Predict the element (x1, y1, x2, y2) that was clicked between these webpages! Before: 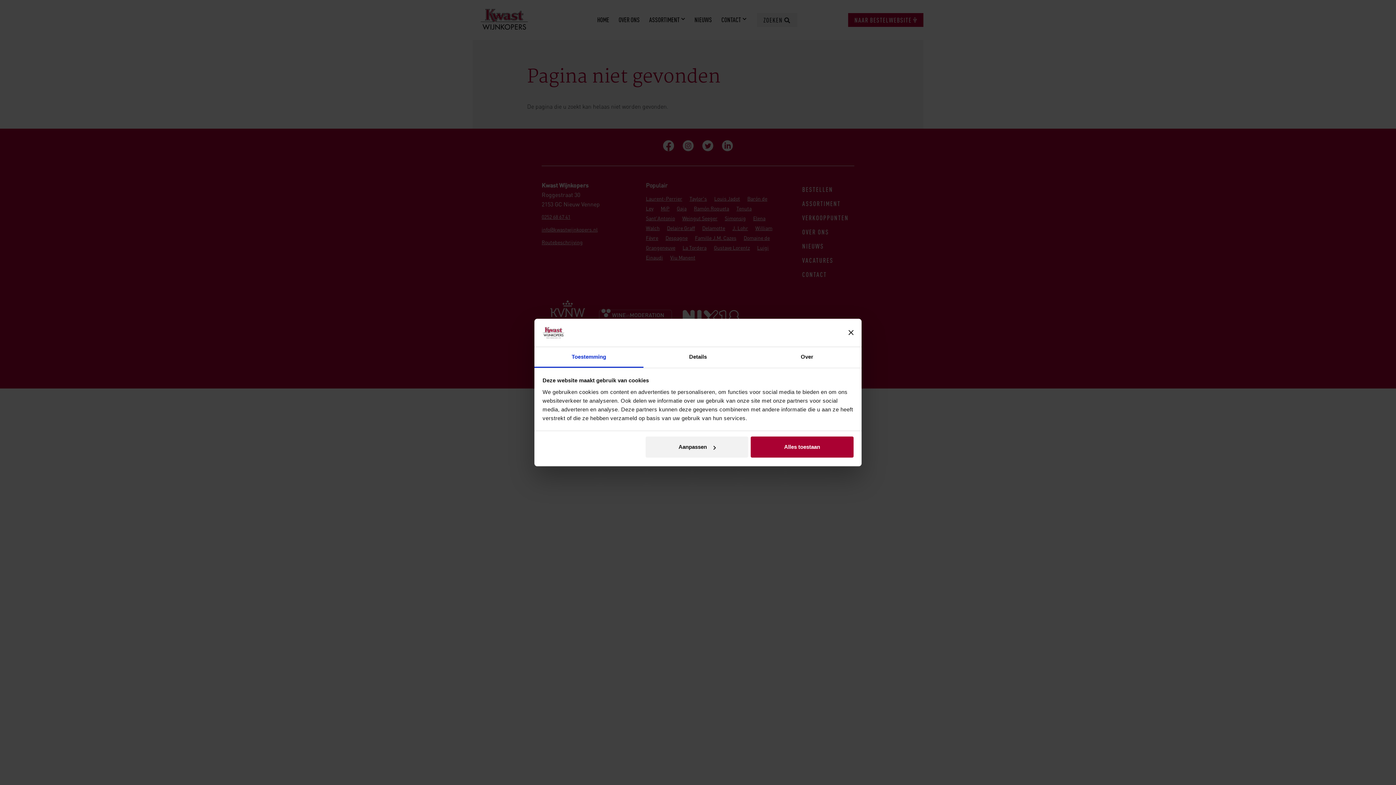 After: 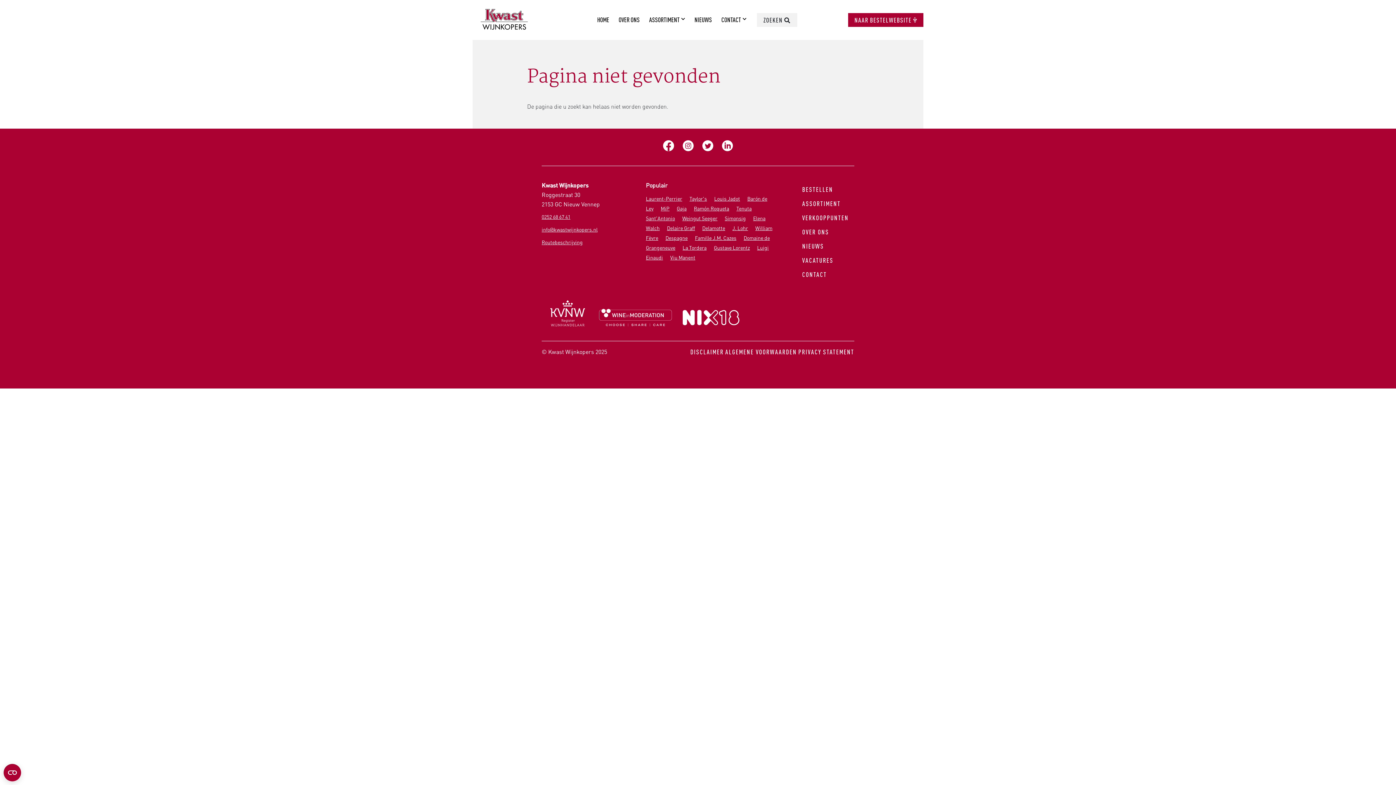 Action: label: Alles toestaan bbox: (751, 436, 853, 457)